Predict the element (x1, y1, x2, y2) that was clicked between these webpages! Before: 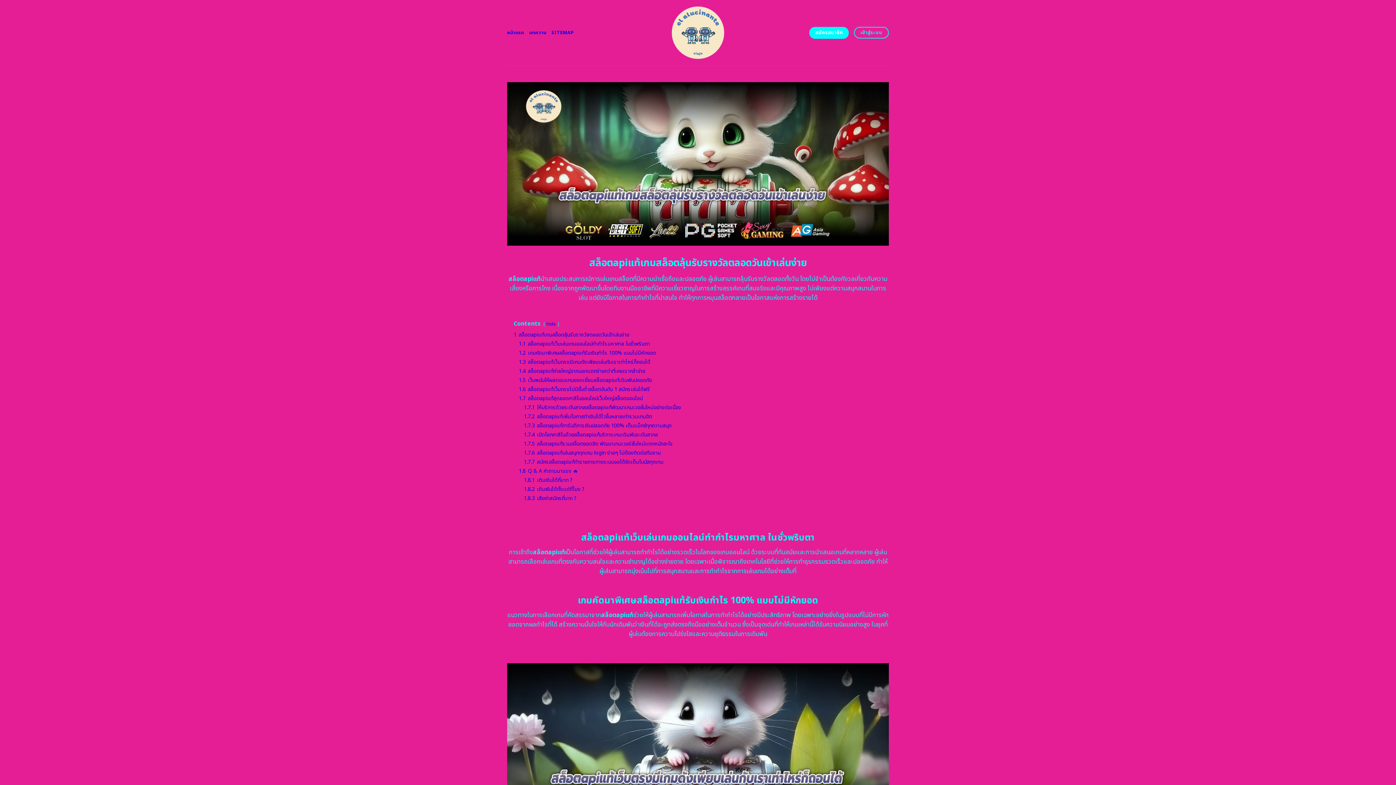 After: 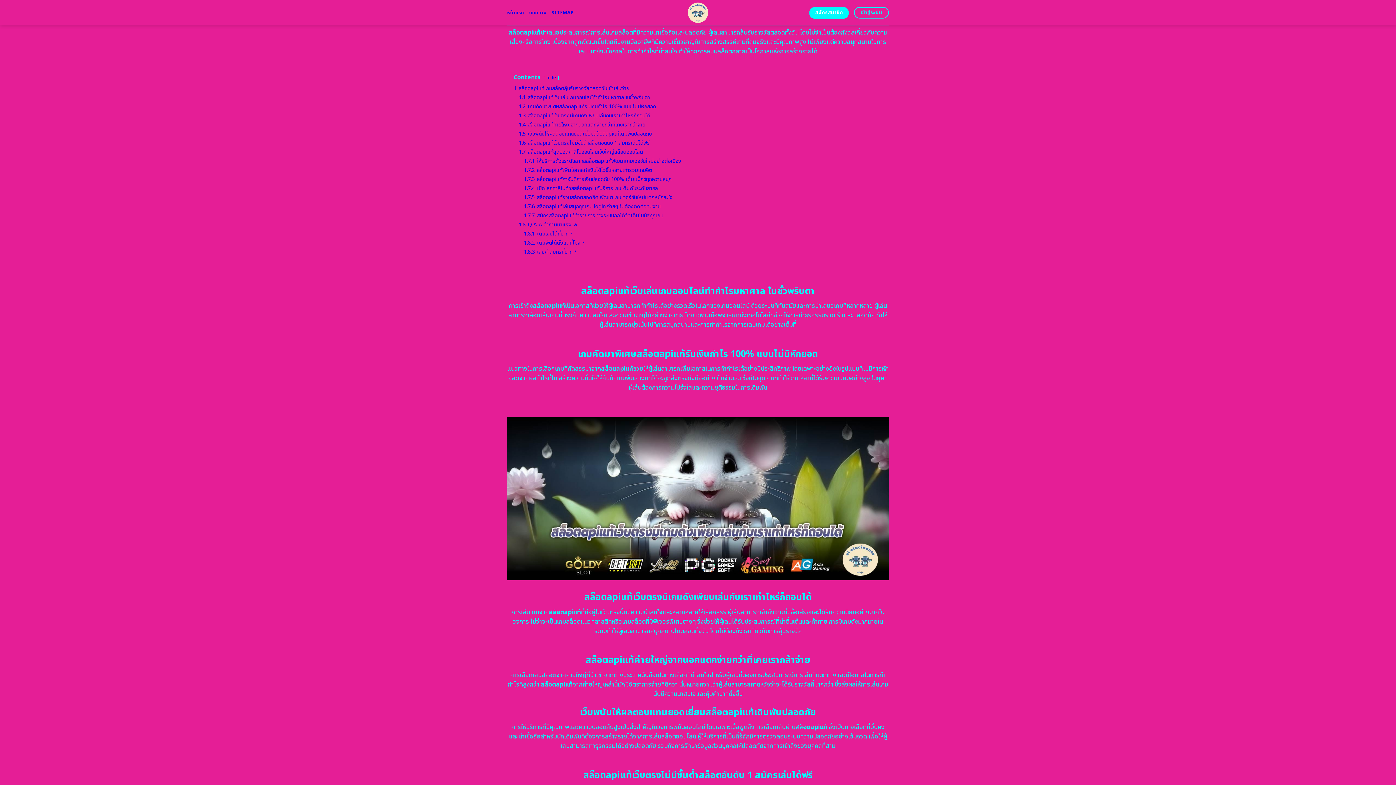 Action: bbox: (513, 331, 629, 338) label: 1 สล็อตapiแท้เกมสล็อตลุ้นรับรางวัลตลอดวันเข้าเล่นง่าย